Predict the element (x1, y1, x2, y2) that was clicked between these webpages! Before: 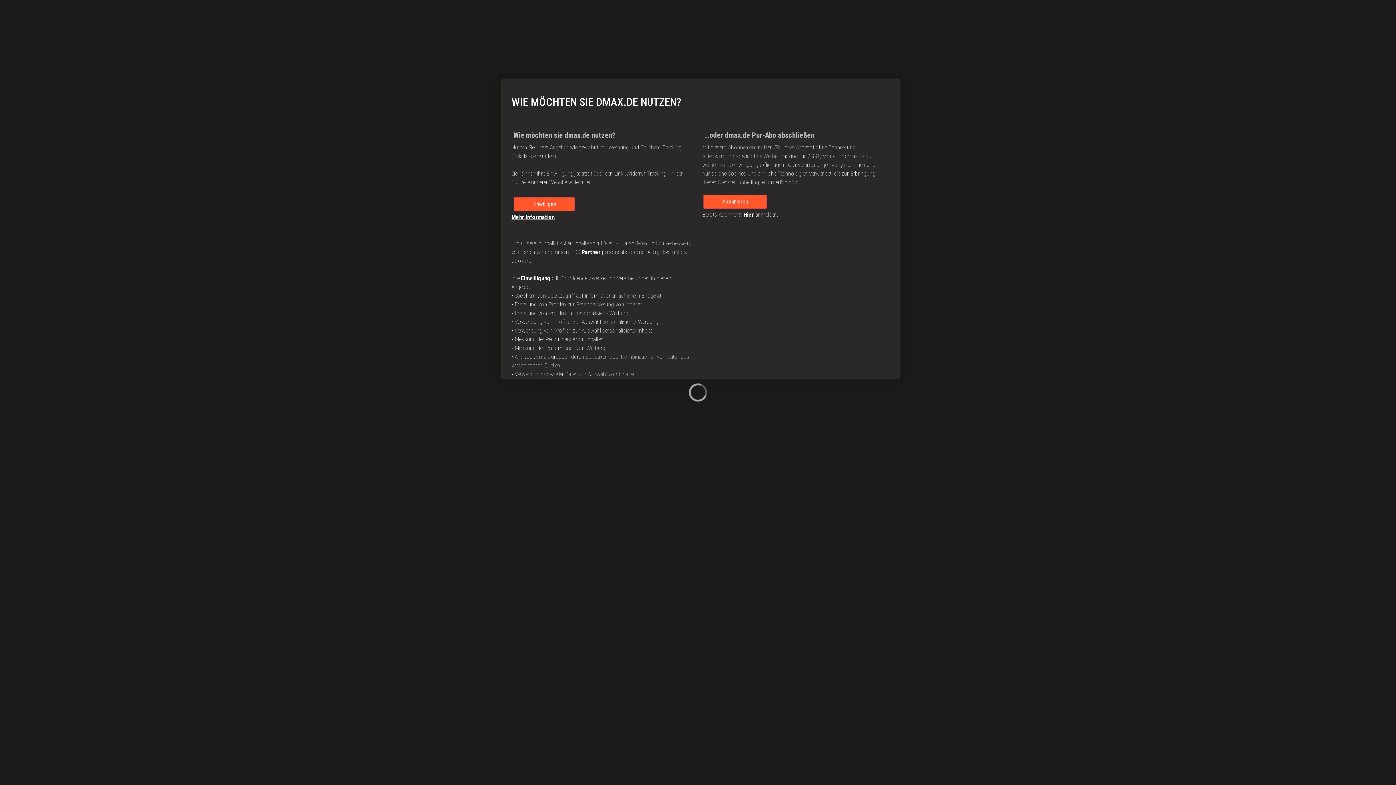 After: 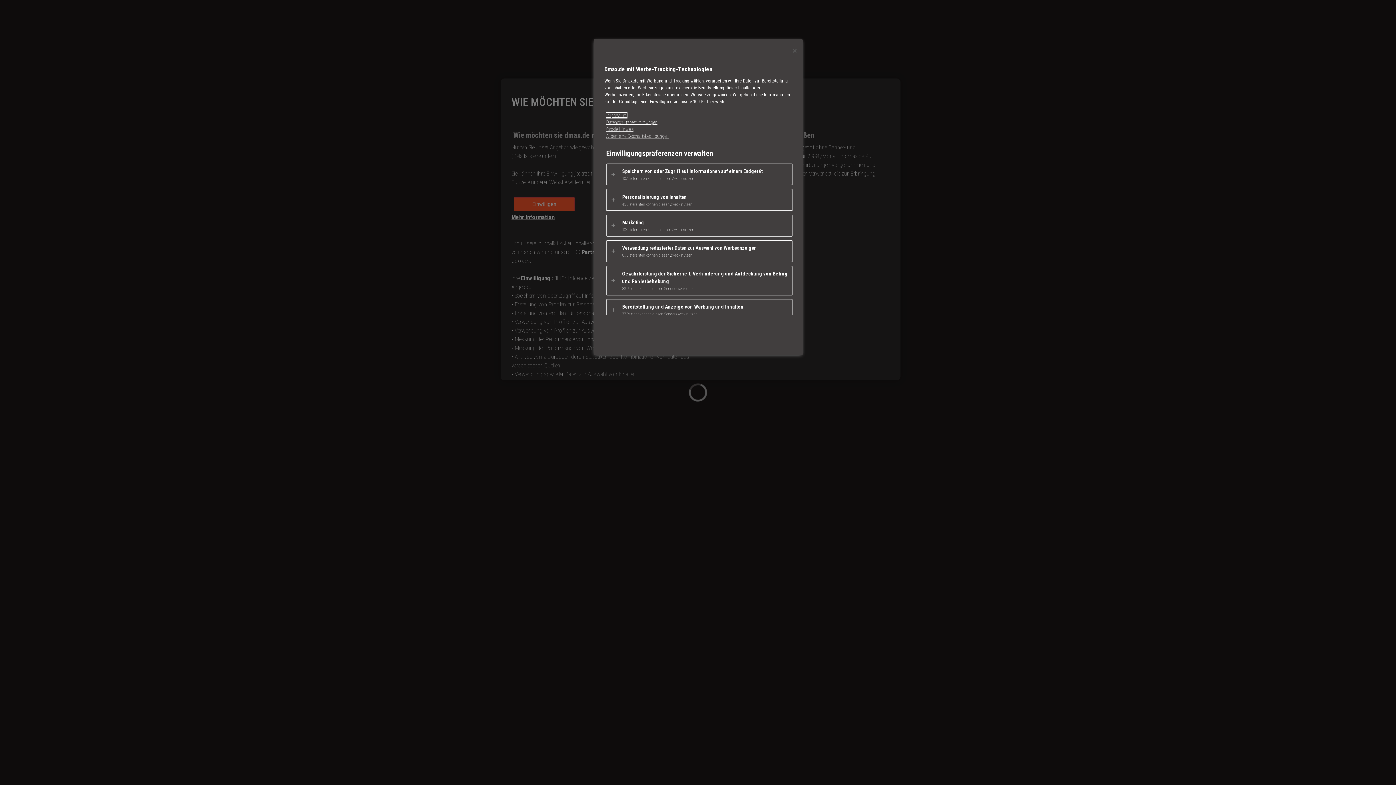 Action: bbox: (511, 213, 554, 220) label: Mehr Information